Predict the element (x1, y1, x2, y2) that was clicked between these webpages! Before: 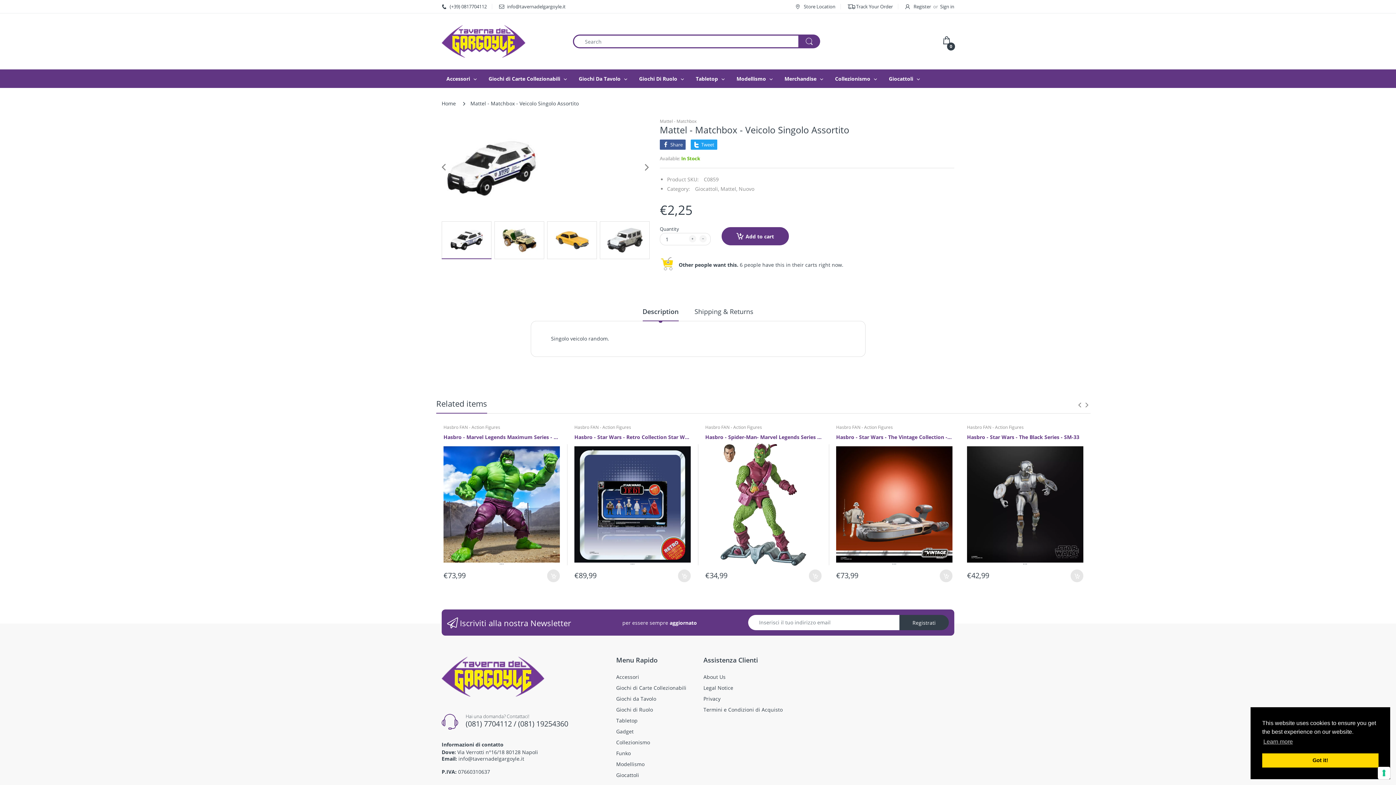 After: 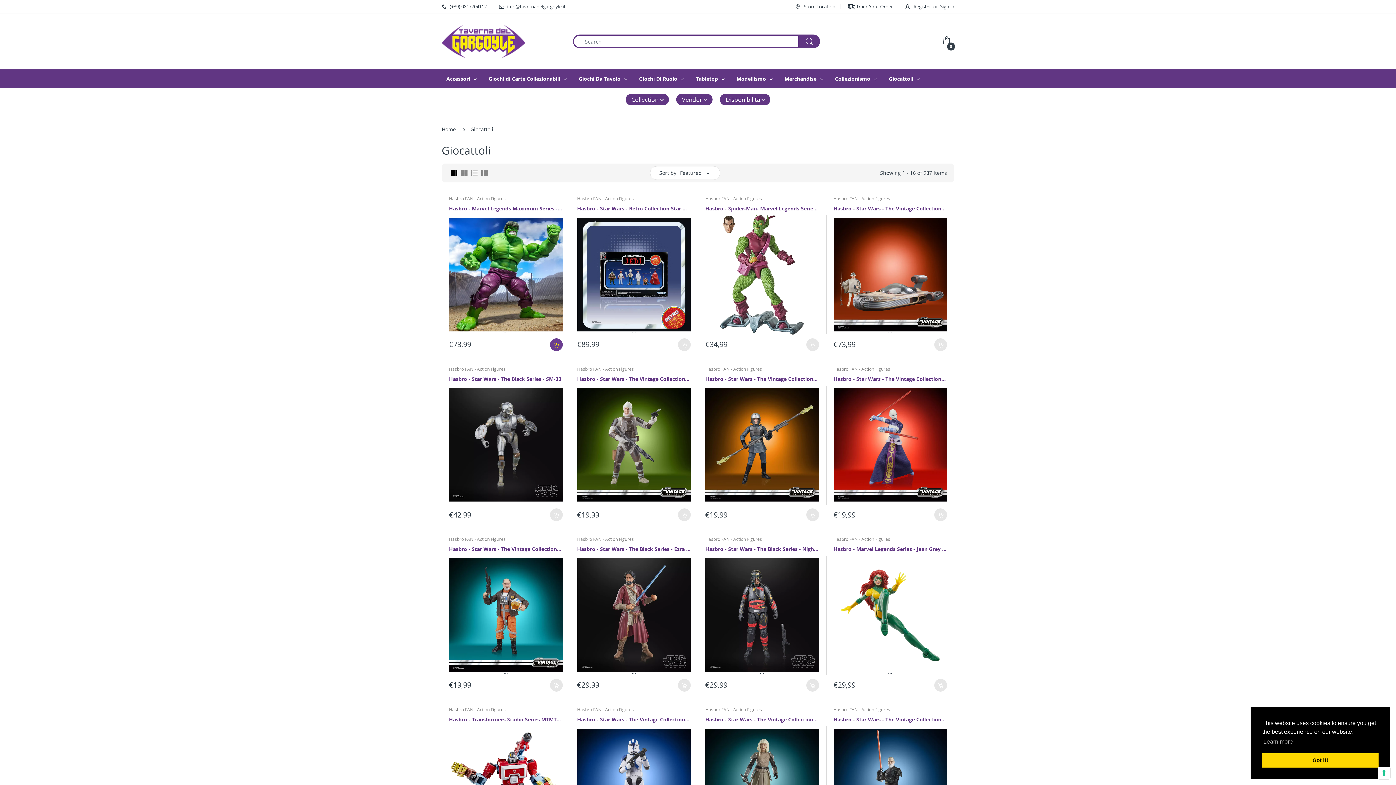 Action: bbox: (616, 772, 639, 778) label: Giocattoli